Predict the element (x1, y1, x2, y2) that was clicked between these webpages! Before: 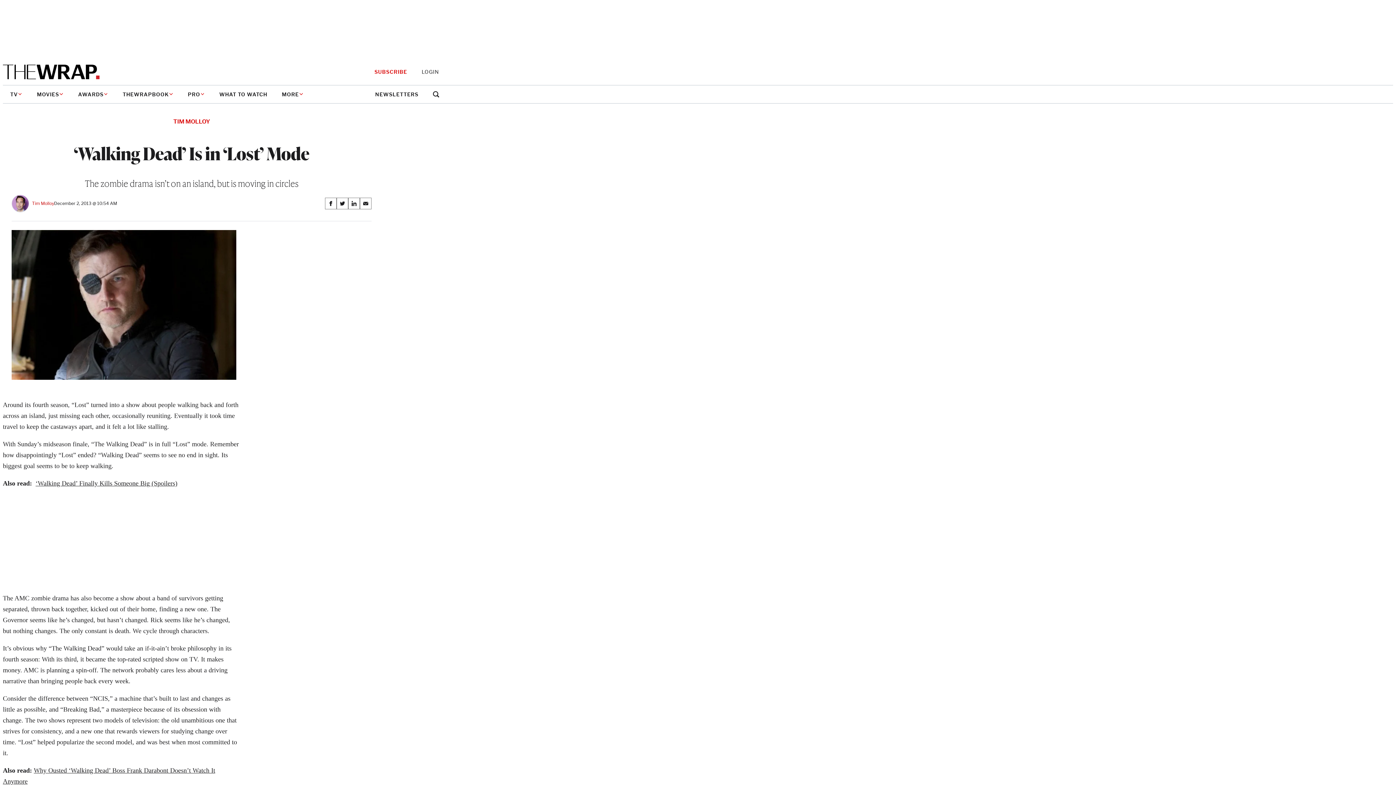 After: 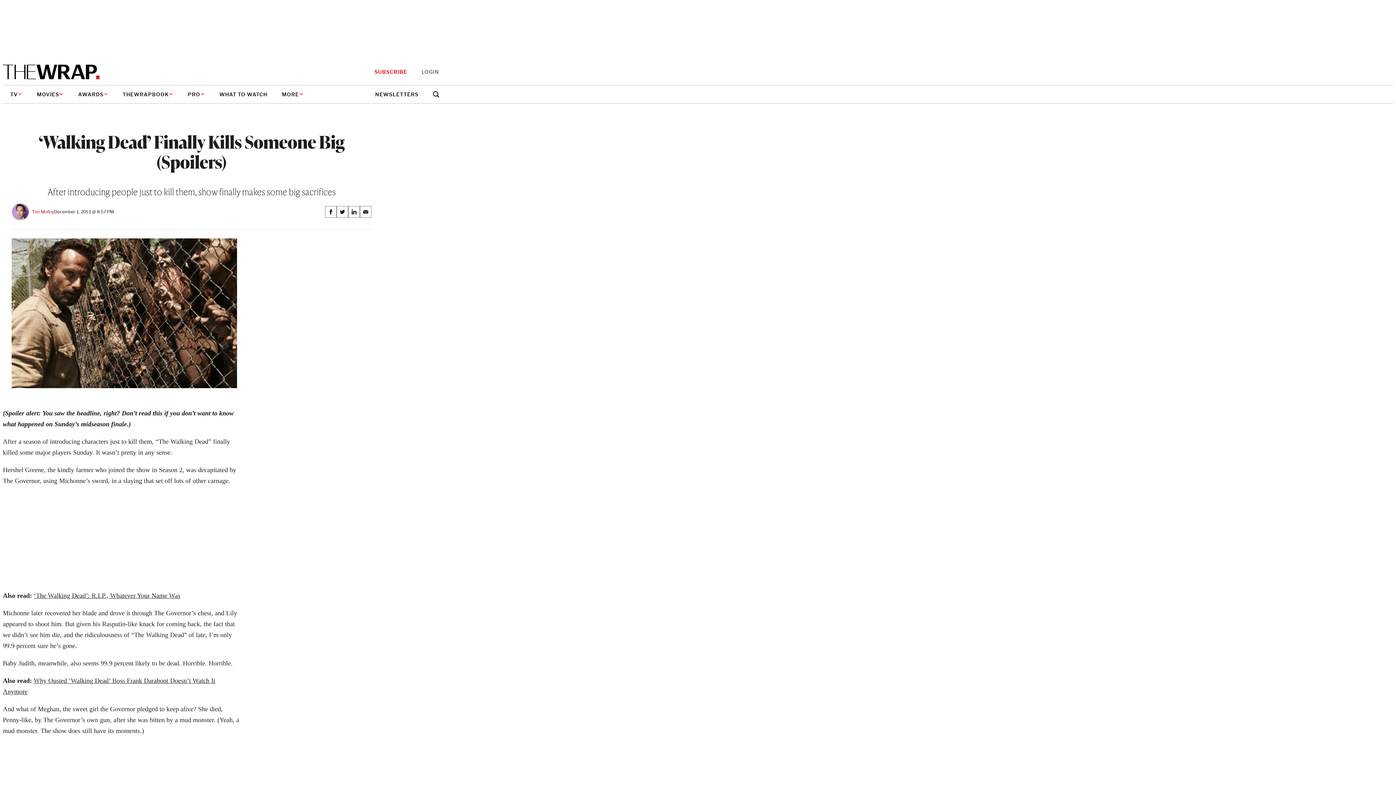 Action: bbox: (35, 479, 177, 487) label: ‘Walking Dead’ Finally Kills Someone Big (Spoilers)